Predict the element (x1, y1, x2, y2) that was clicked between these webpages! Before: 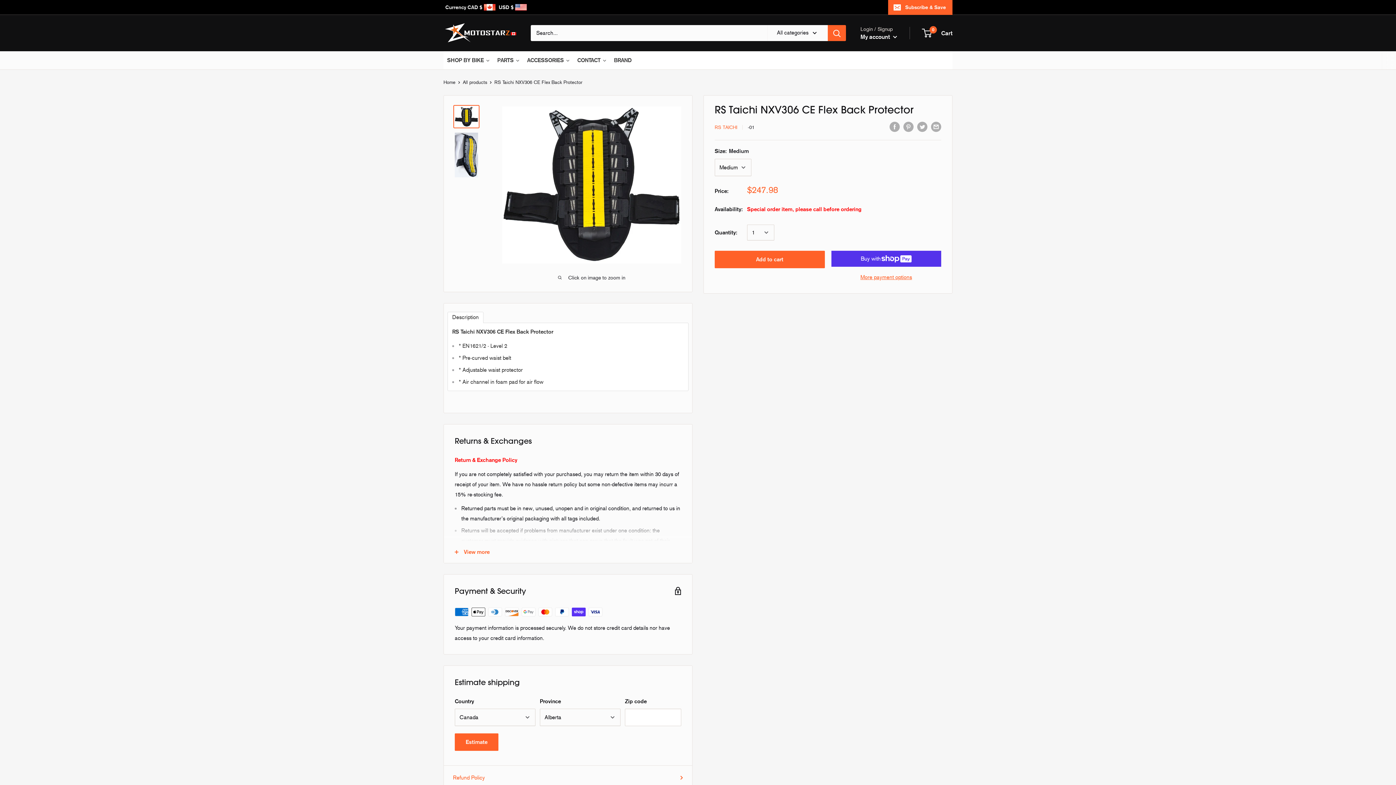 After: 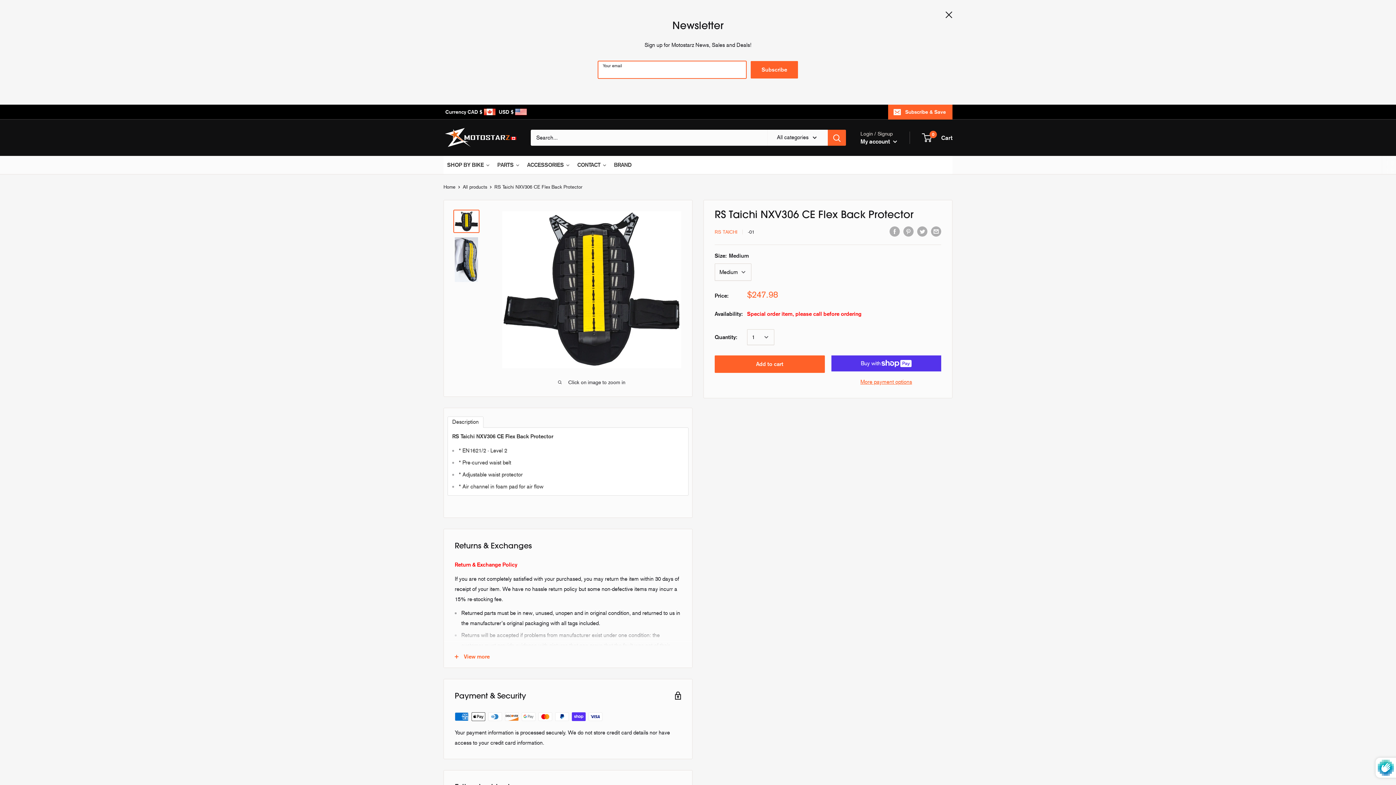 Action: bbox: (888, 0, 952, 14) label: Subscribe & Save